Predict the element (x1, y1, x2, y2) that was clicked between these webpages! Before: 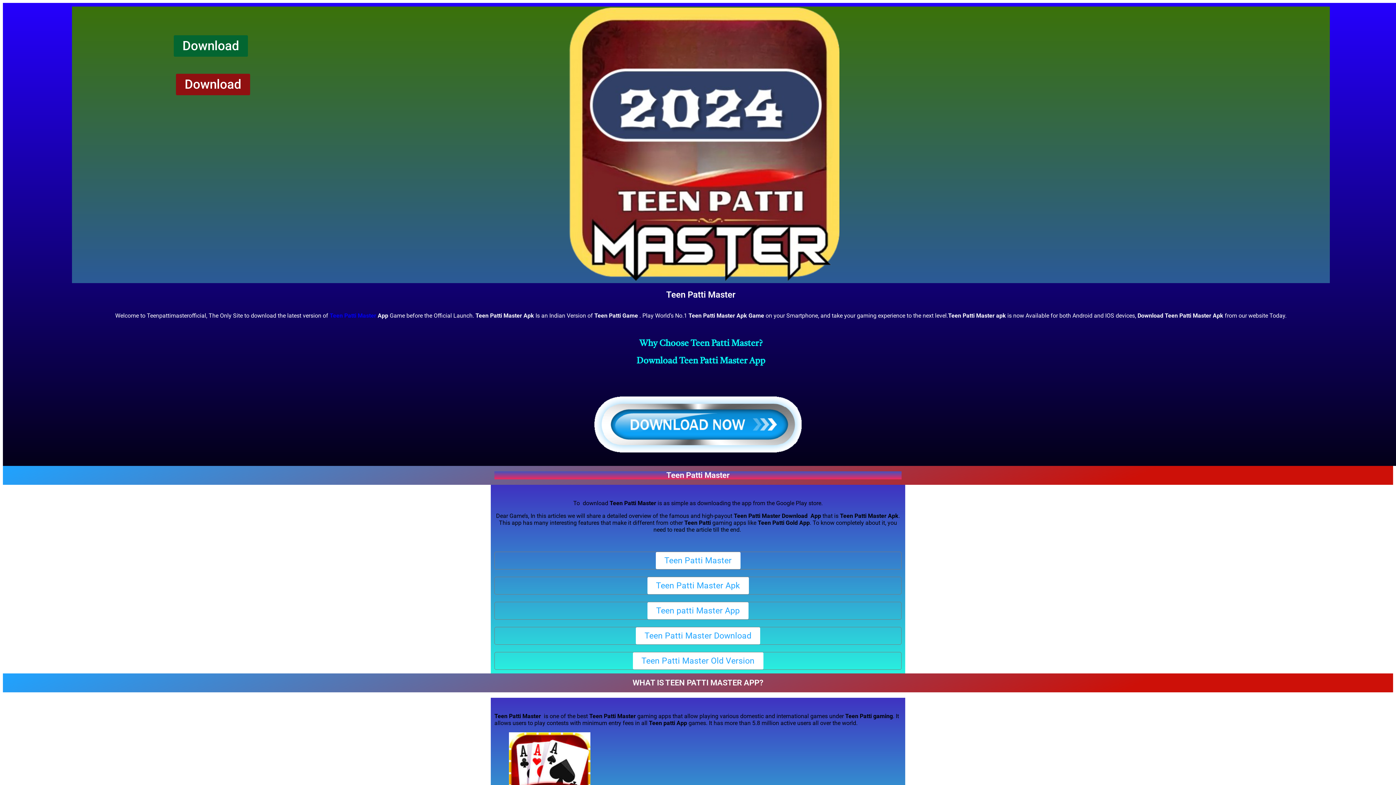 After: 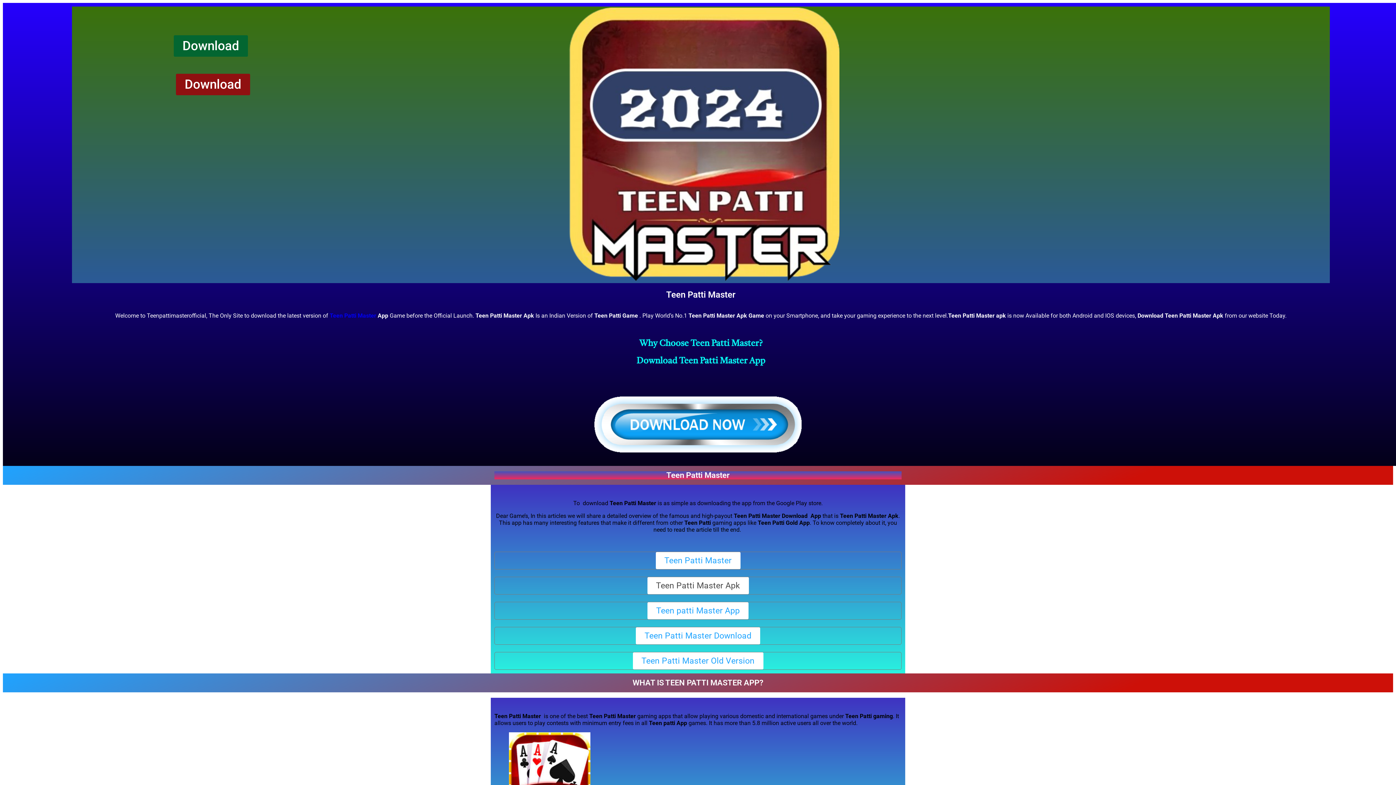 Action: label: Teen Patti Master Apk bbox: (647, 577, 748, 594)